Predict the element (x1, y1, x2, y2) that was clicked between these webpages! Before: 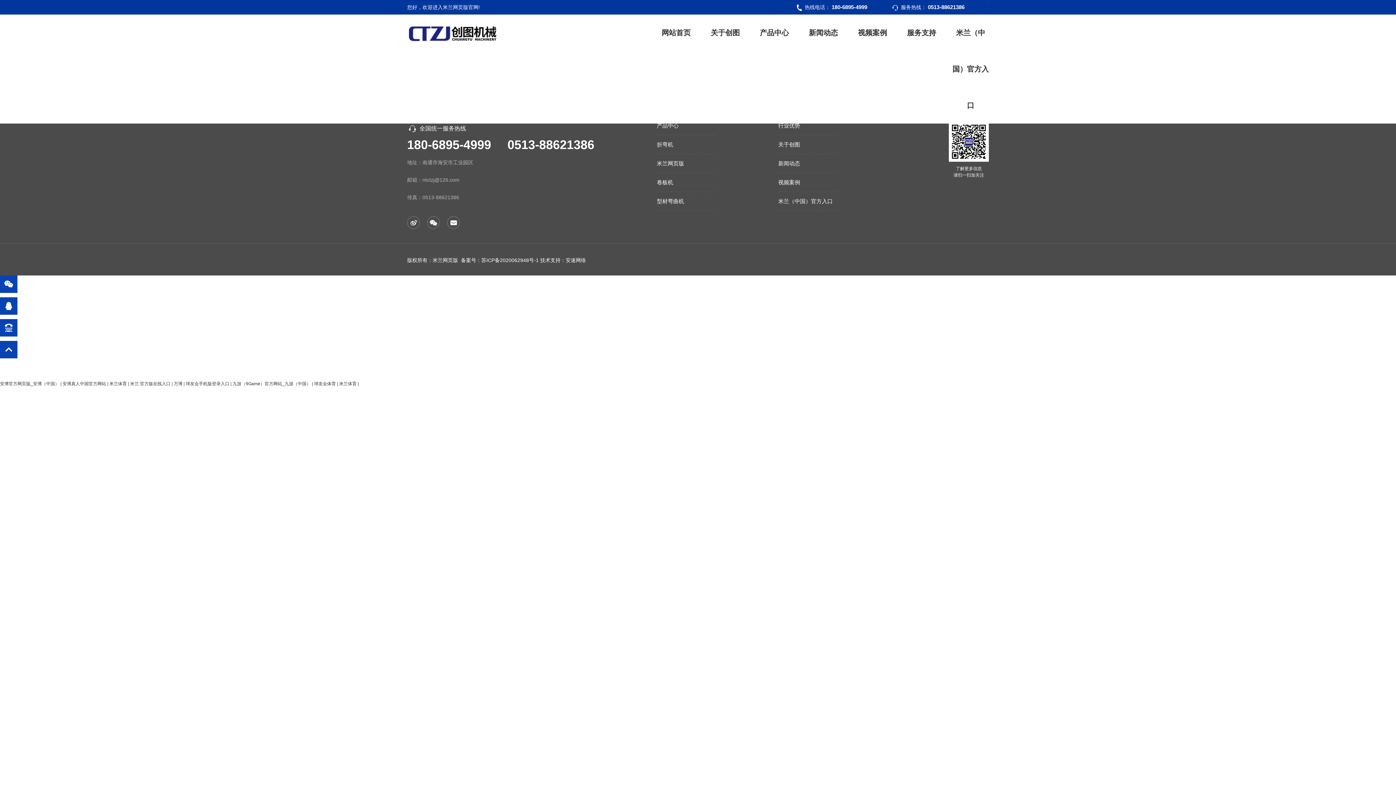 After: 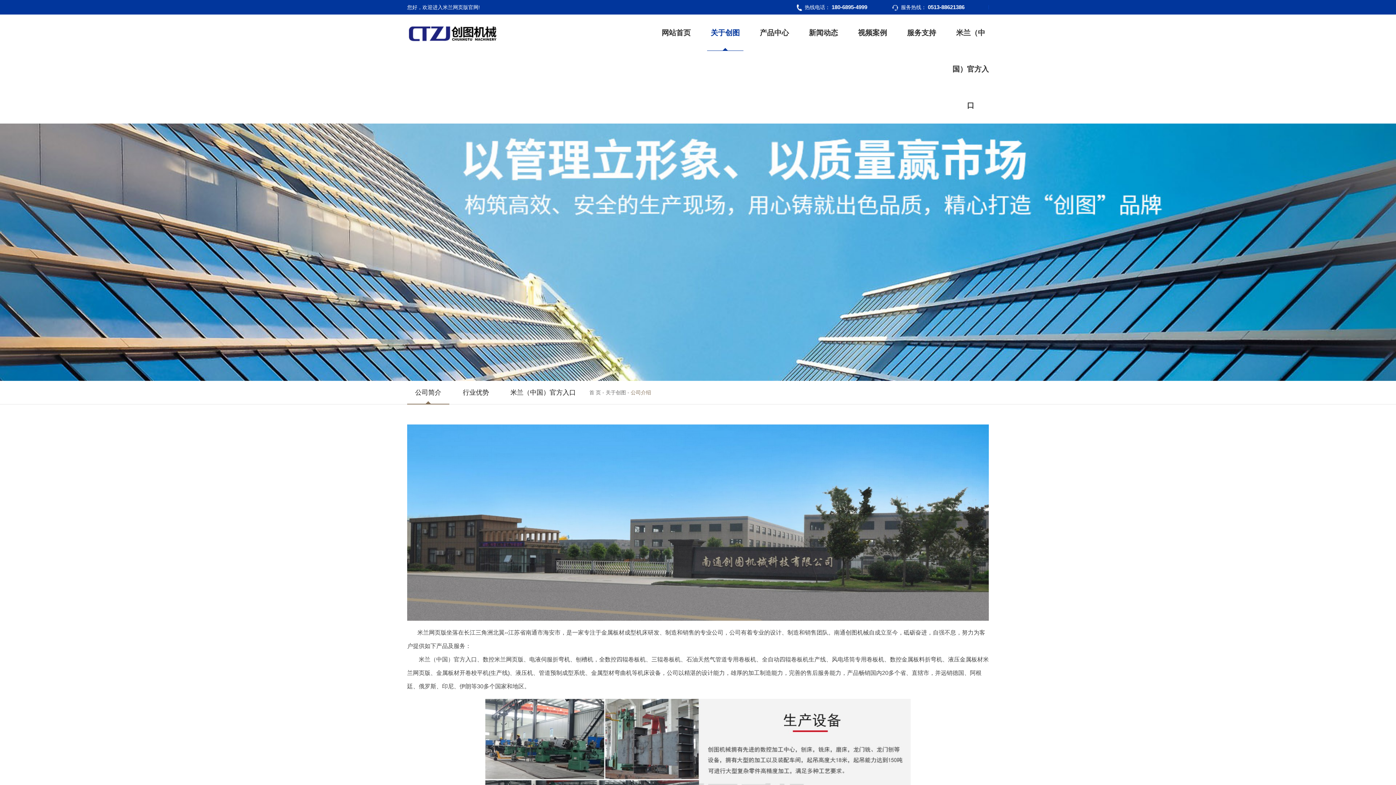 Action: bbox: (778, 140, 836, 154) label: 关于创图